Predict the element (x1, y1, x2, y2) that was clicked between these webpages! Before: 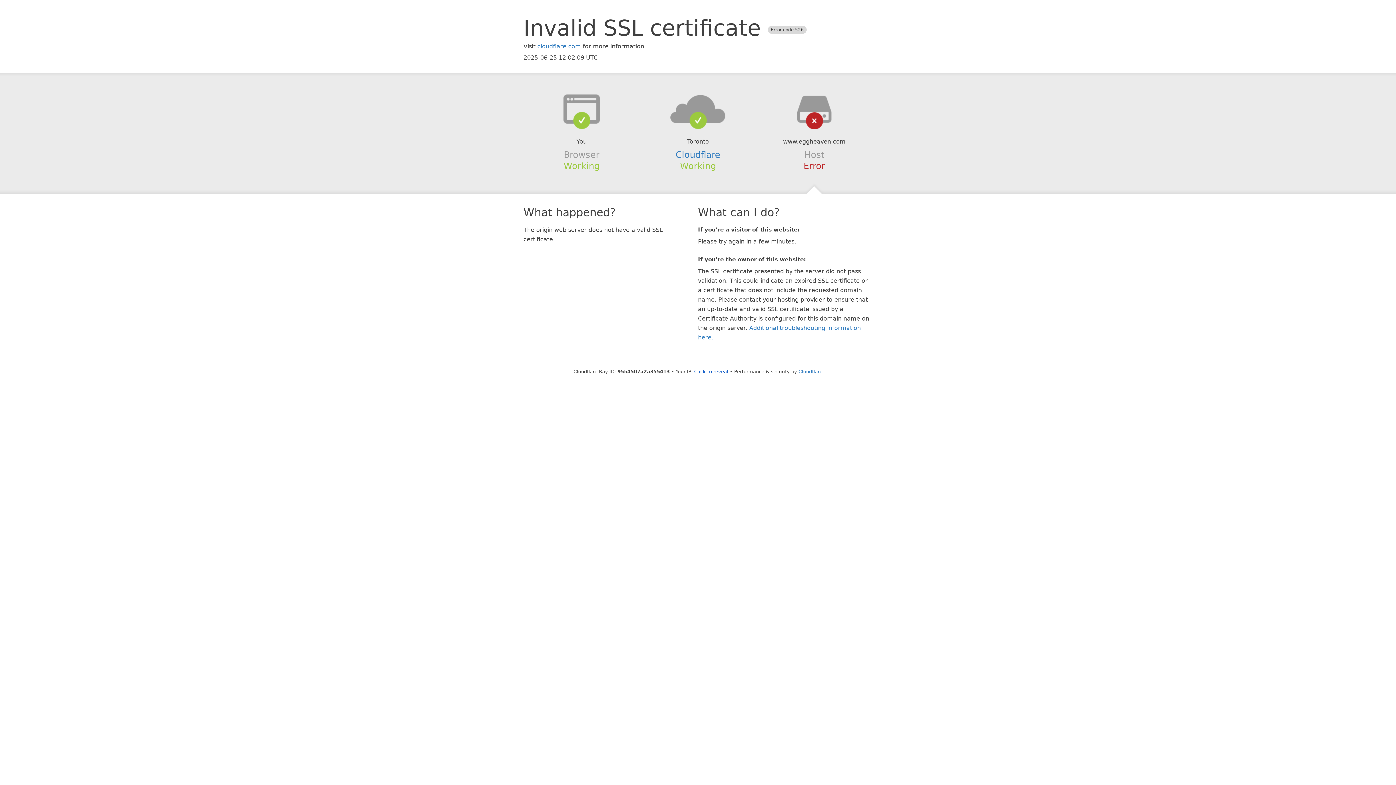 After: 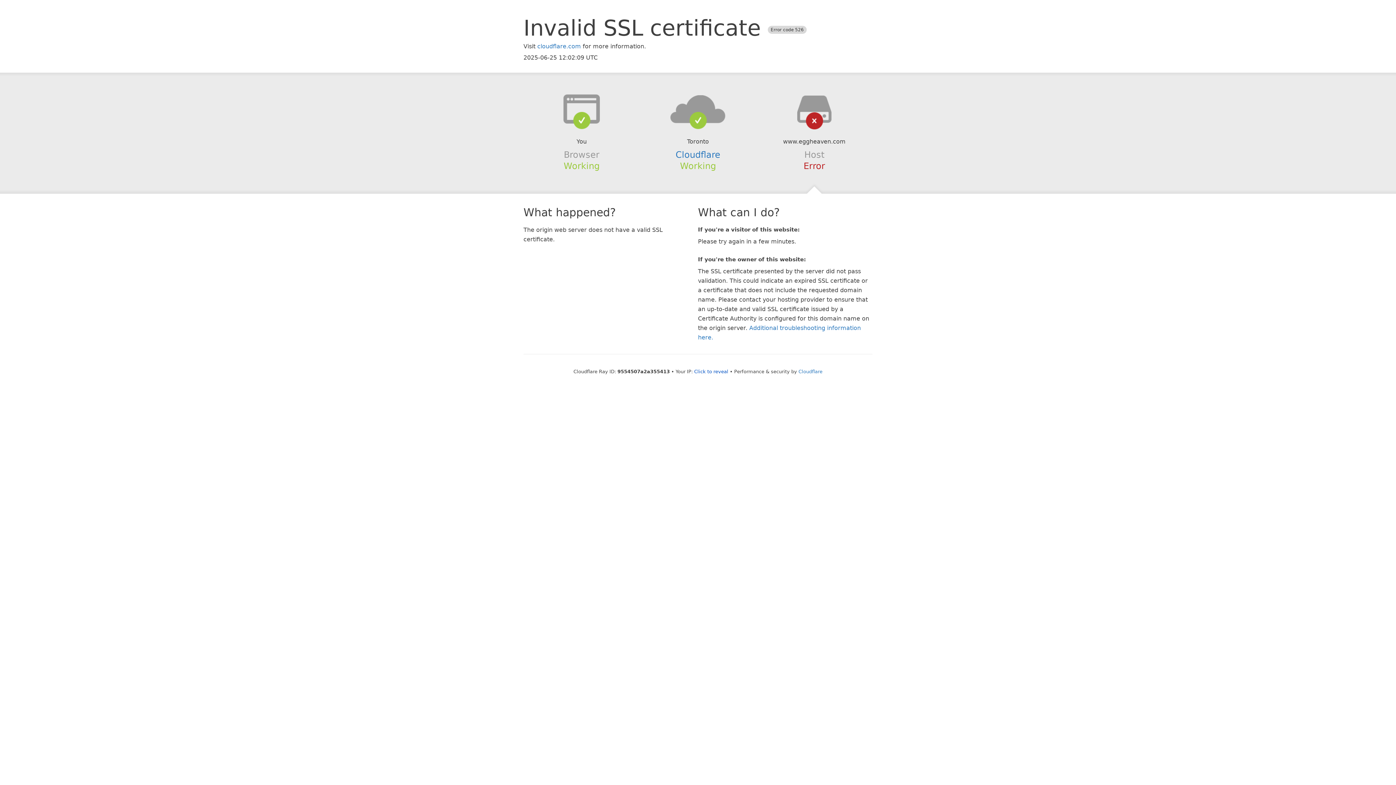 Action: bbox: (639, 94, 756, 123)